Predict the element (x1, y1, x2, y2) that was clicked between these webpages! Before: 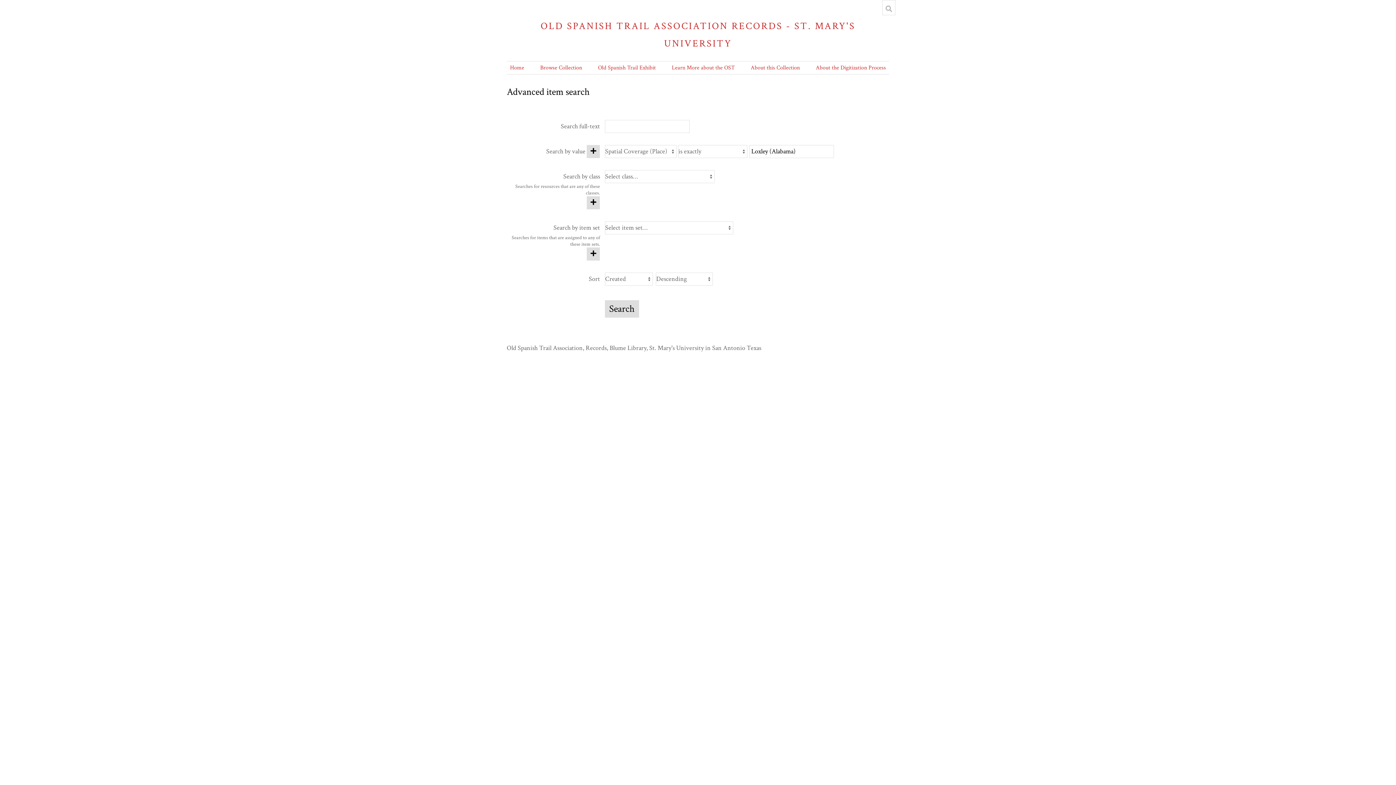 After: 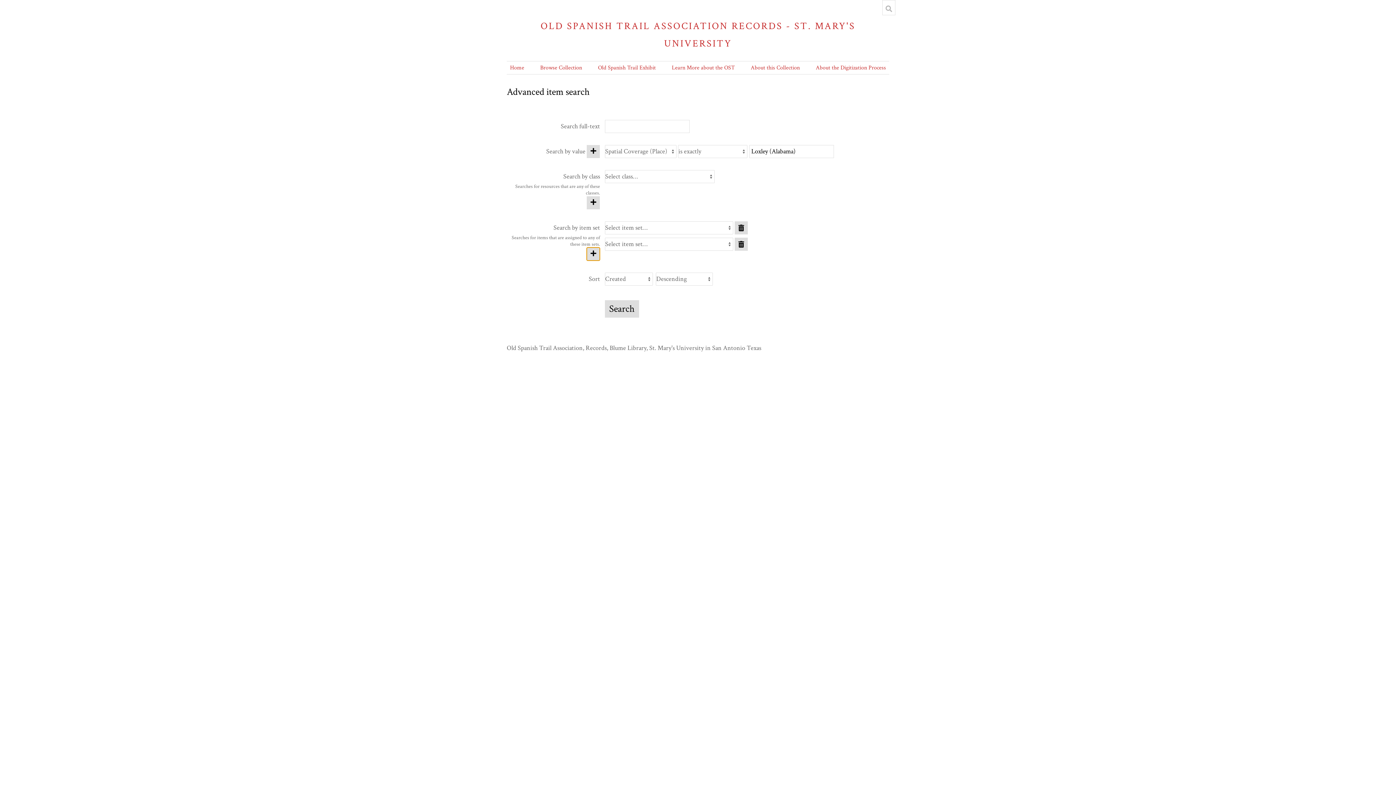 Action: label: Add new item set bbox: (587, 247, 600, 260)